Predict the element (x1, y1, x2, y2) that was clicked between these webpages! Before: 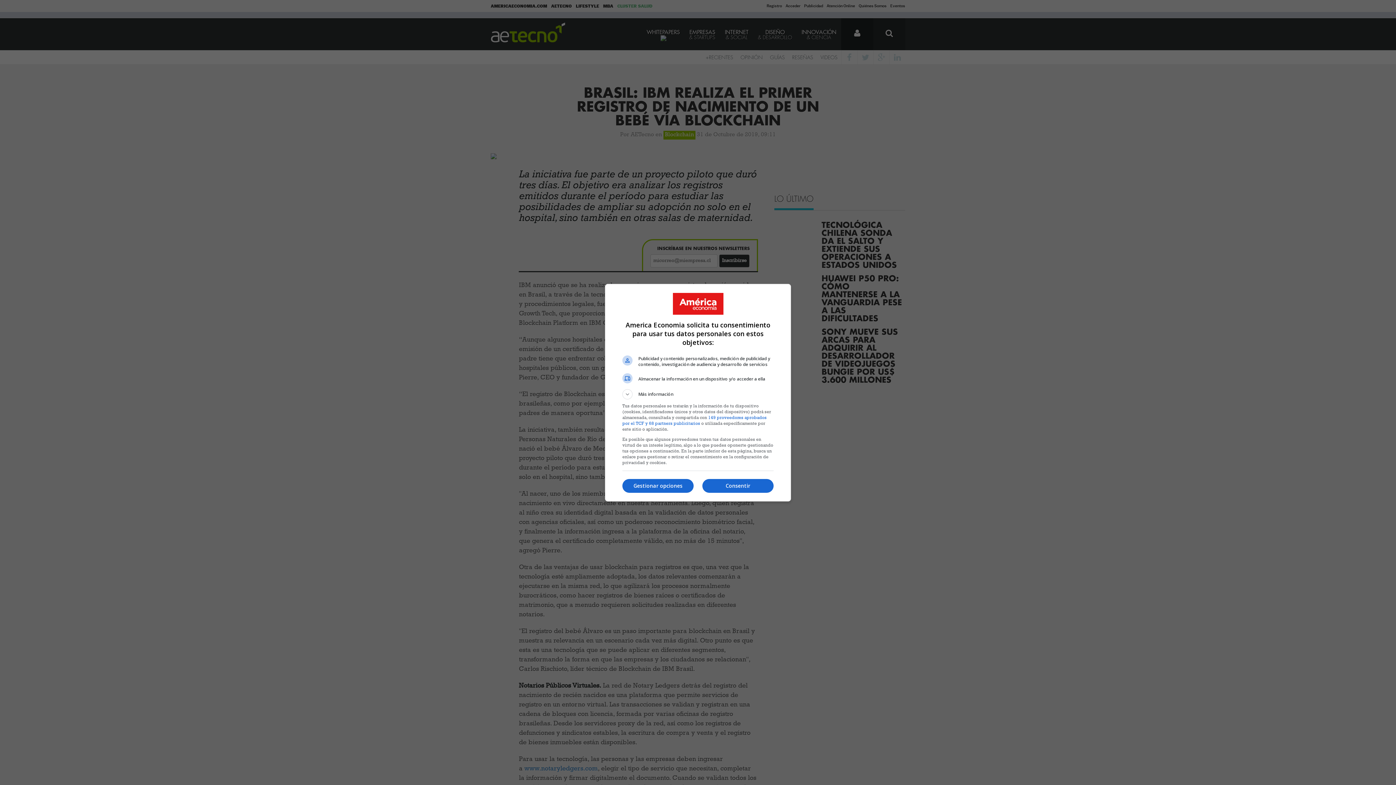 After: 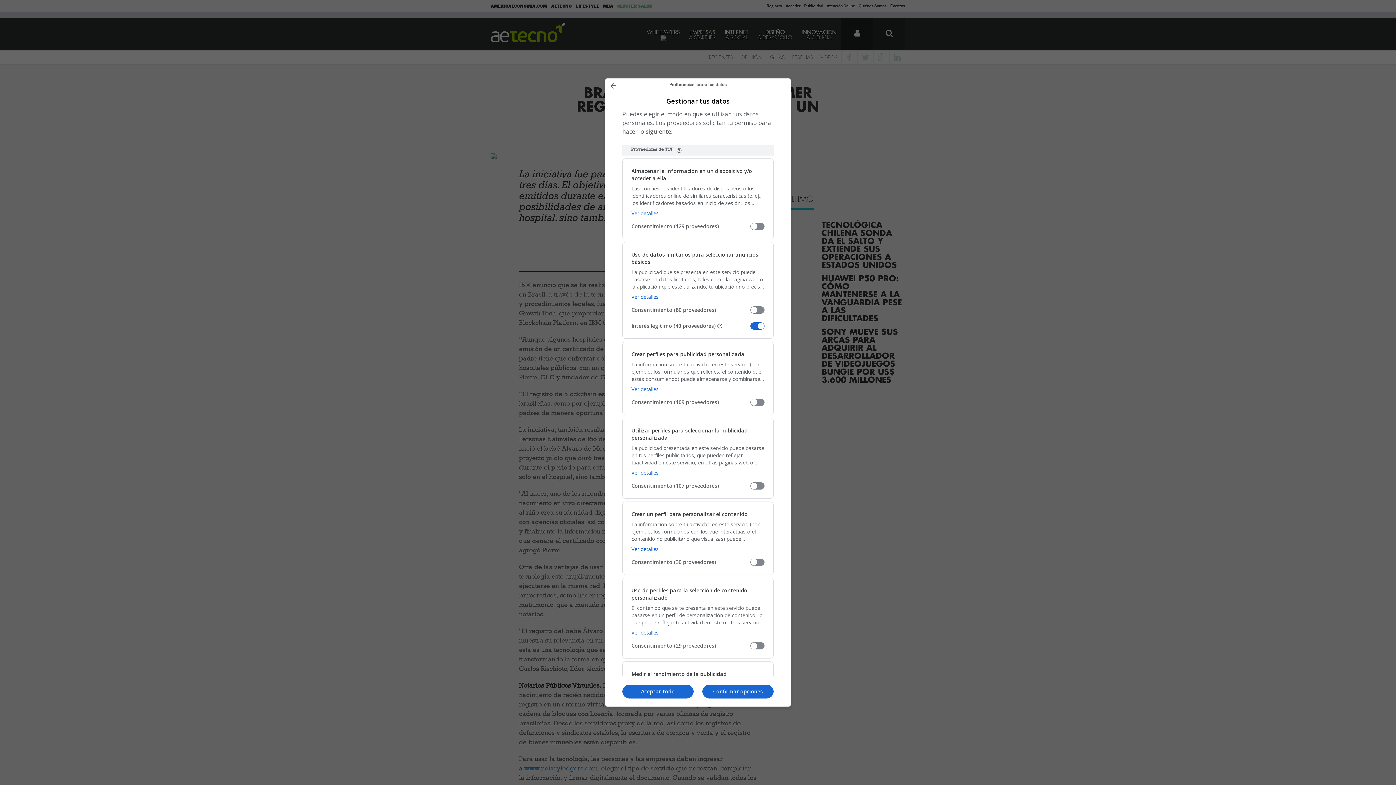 Action: bbox: (622, 479, 693, 493) label: Gestionar opciones